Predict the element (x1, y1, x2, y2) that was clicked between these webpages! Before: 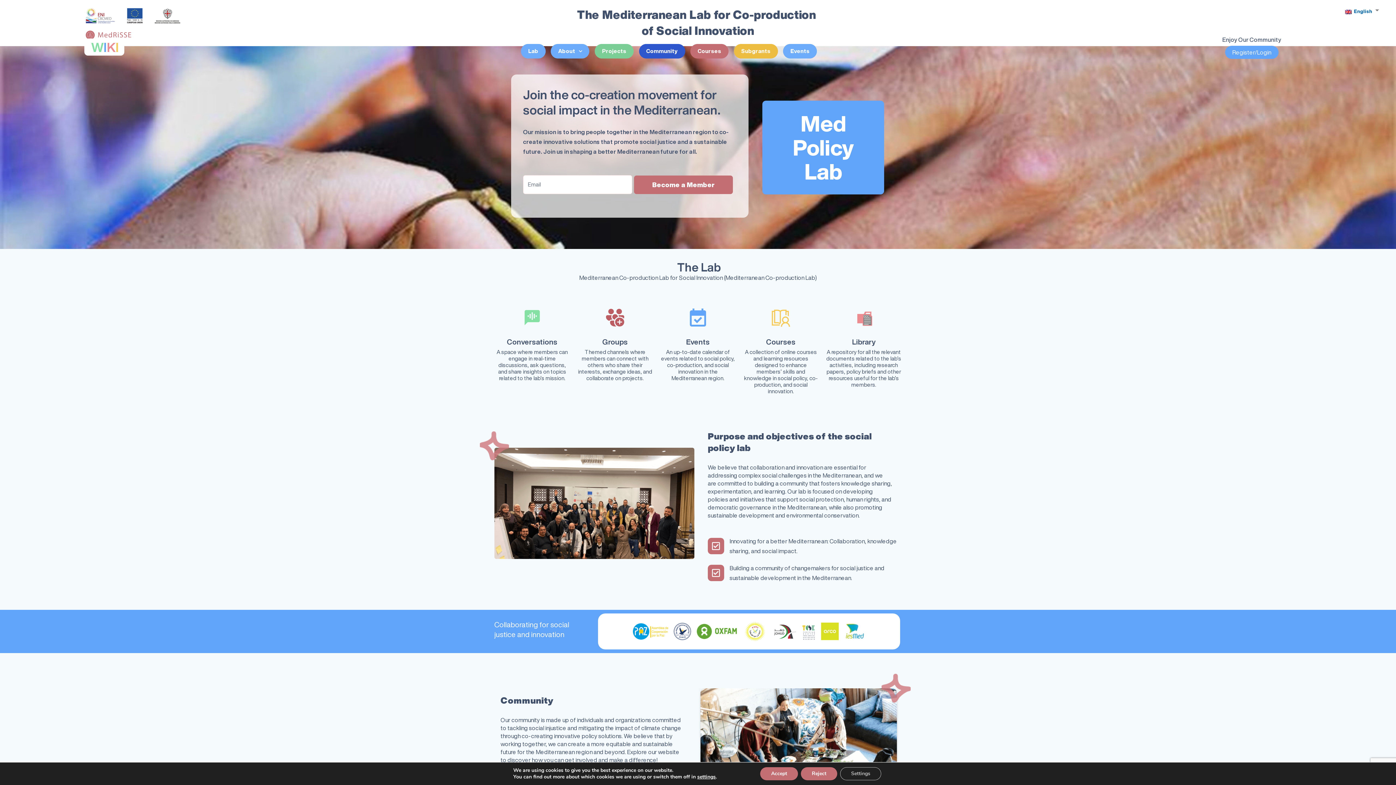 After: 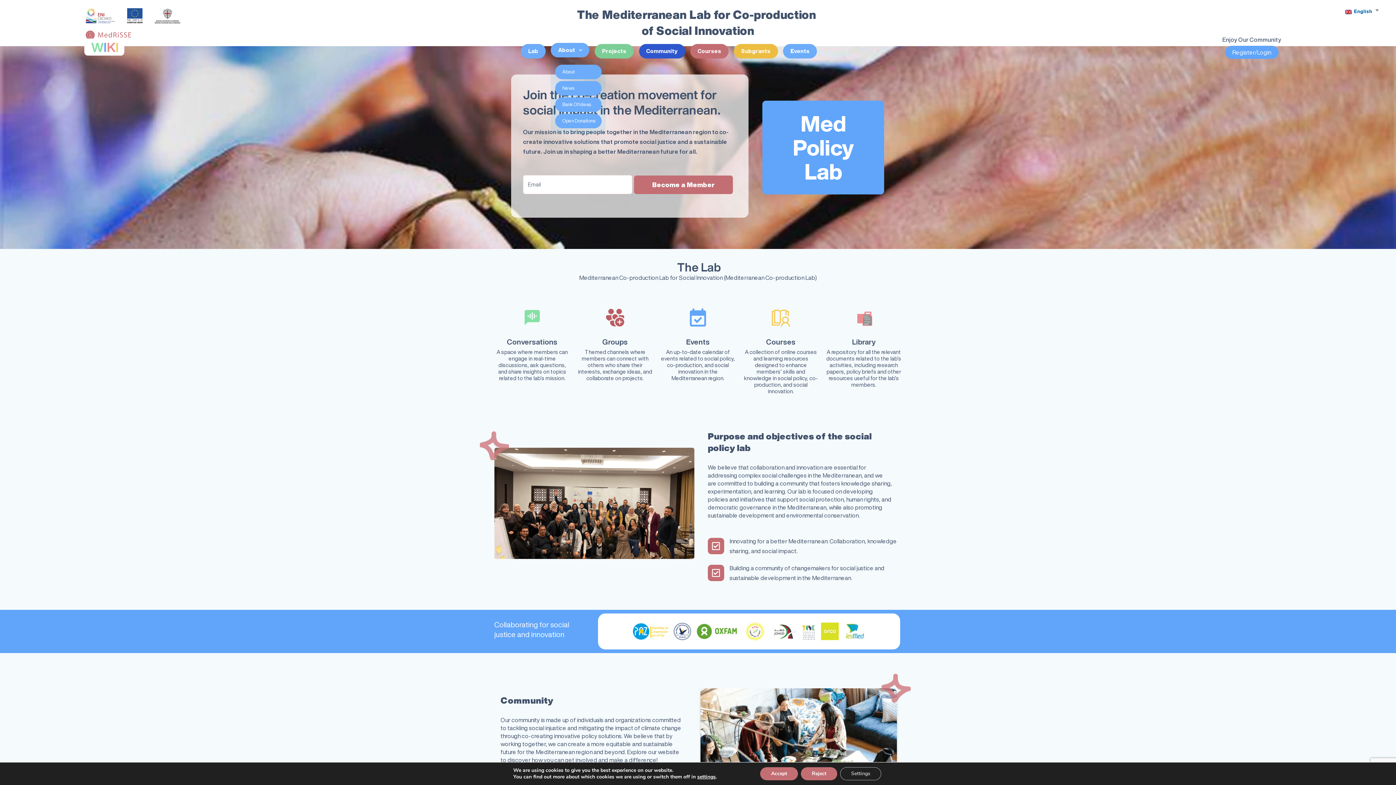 Action: bbox: (551, 44, 589, 58) label: About